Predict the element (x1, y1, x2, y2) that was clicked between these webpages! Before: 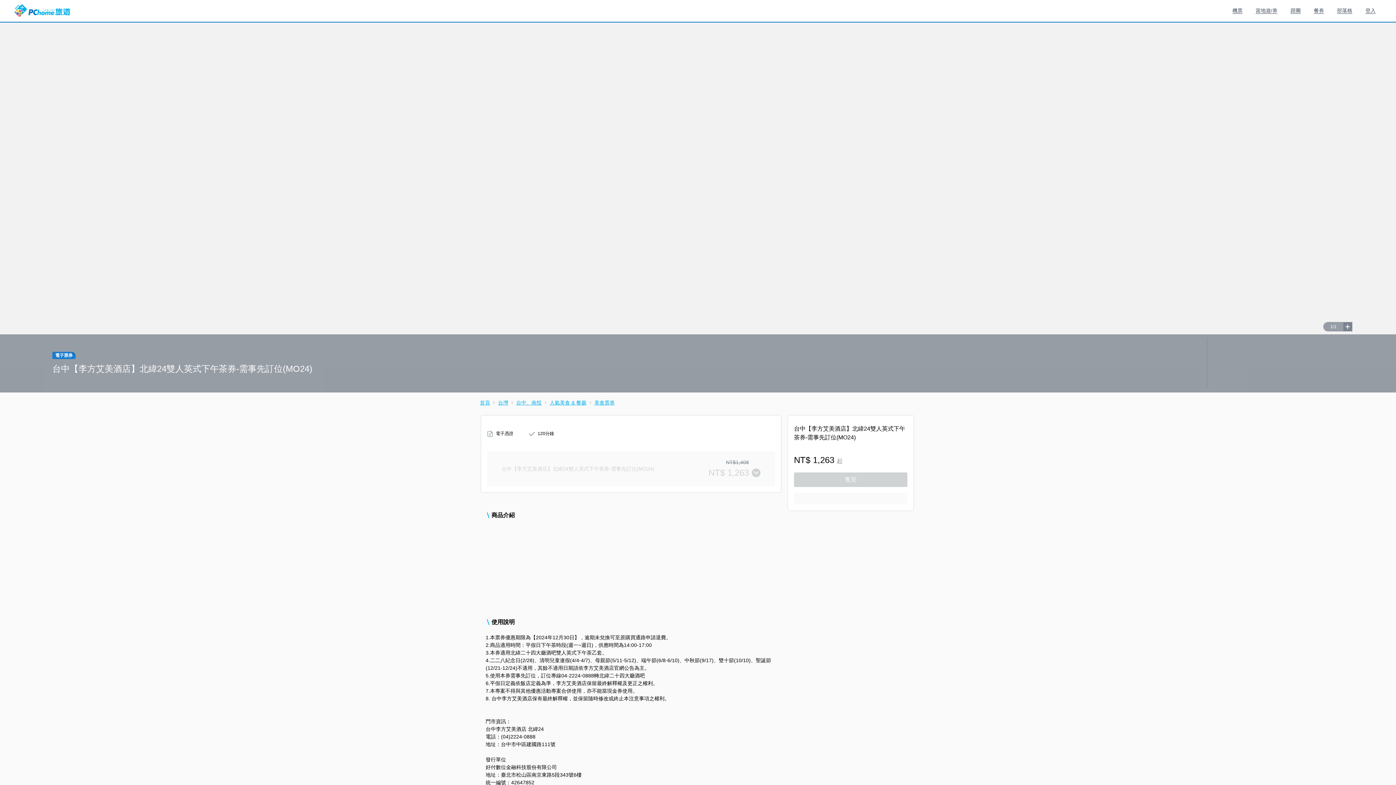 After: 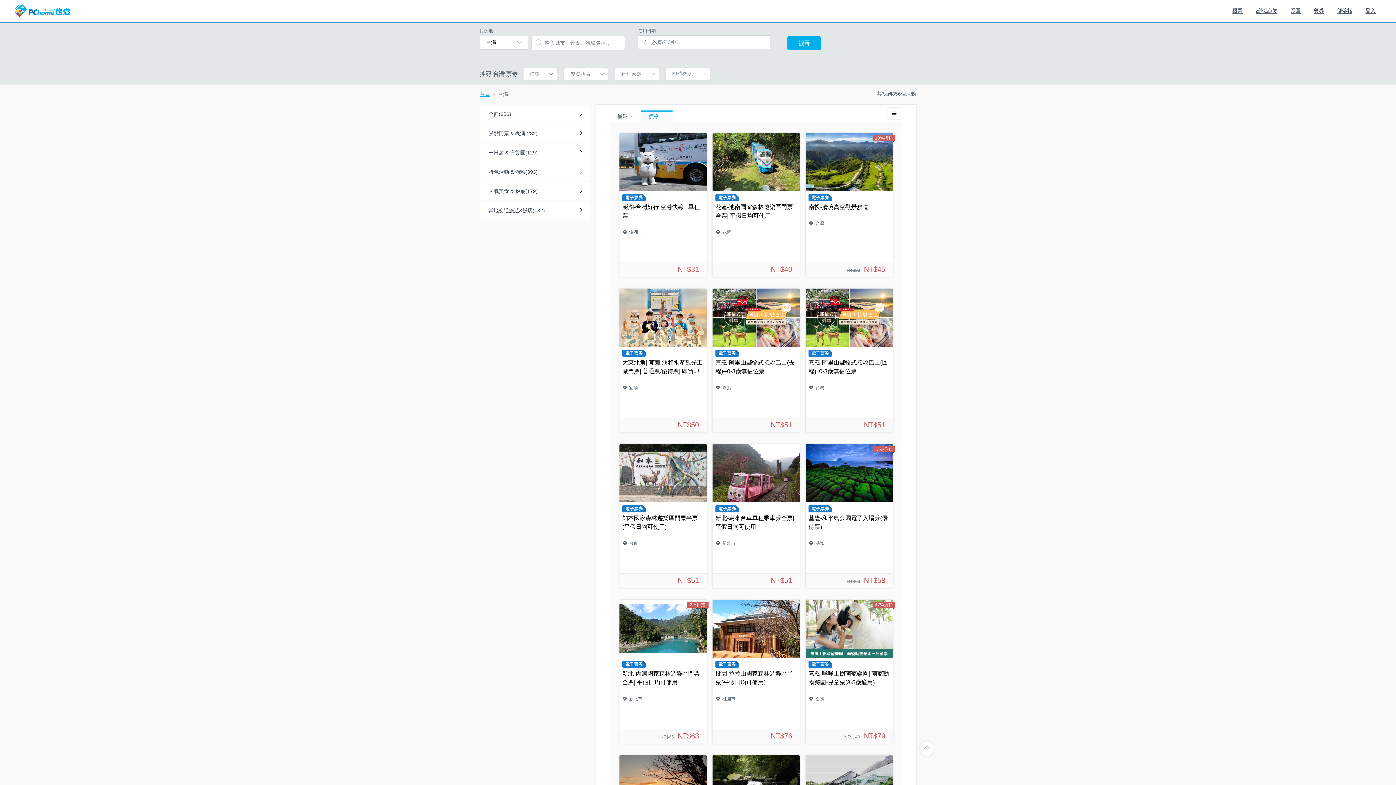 Action: label: 台灣 bbox: (496, 399, 510, 406)